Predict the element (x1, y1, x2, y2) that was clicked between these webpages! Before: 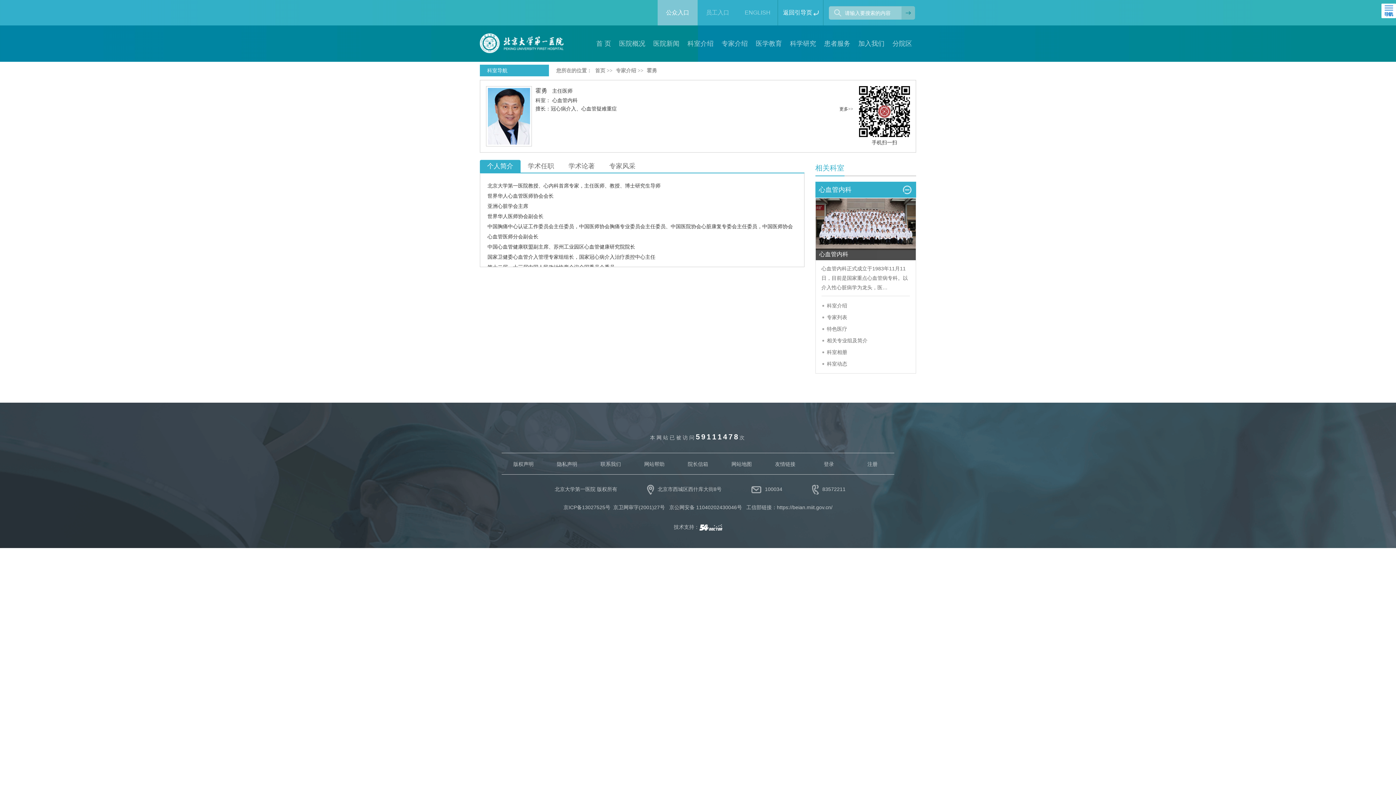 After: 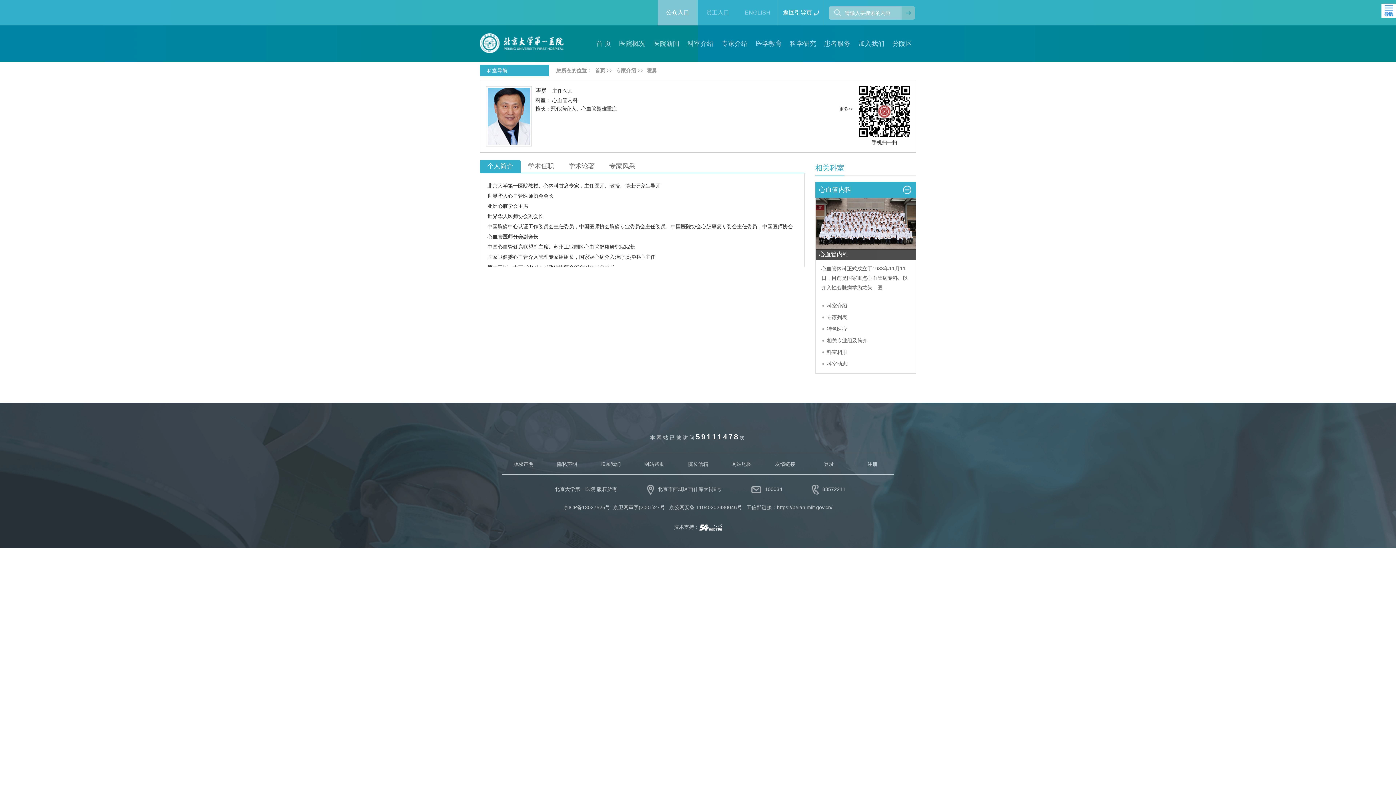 Action: bbox: (488, 88, 530, 144)